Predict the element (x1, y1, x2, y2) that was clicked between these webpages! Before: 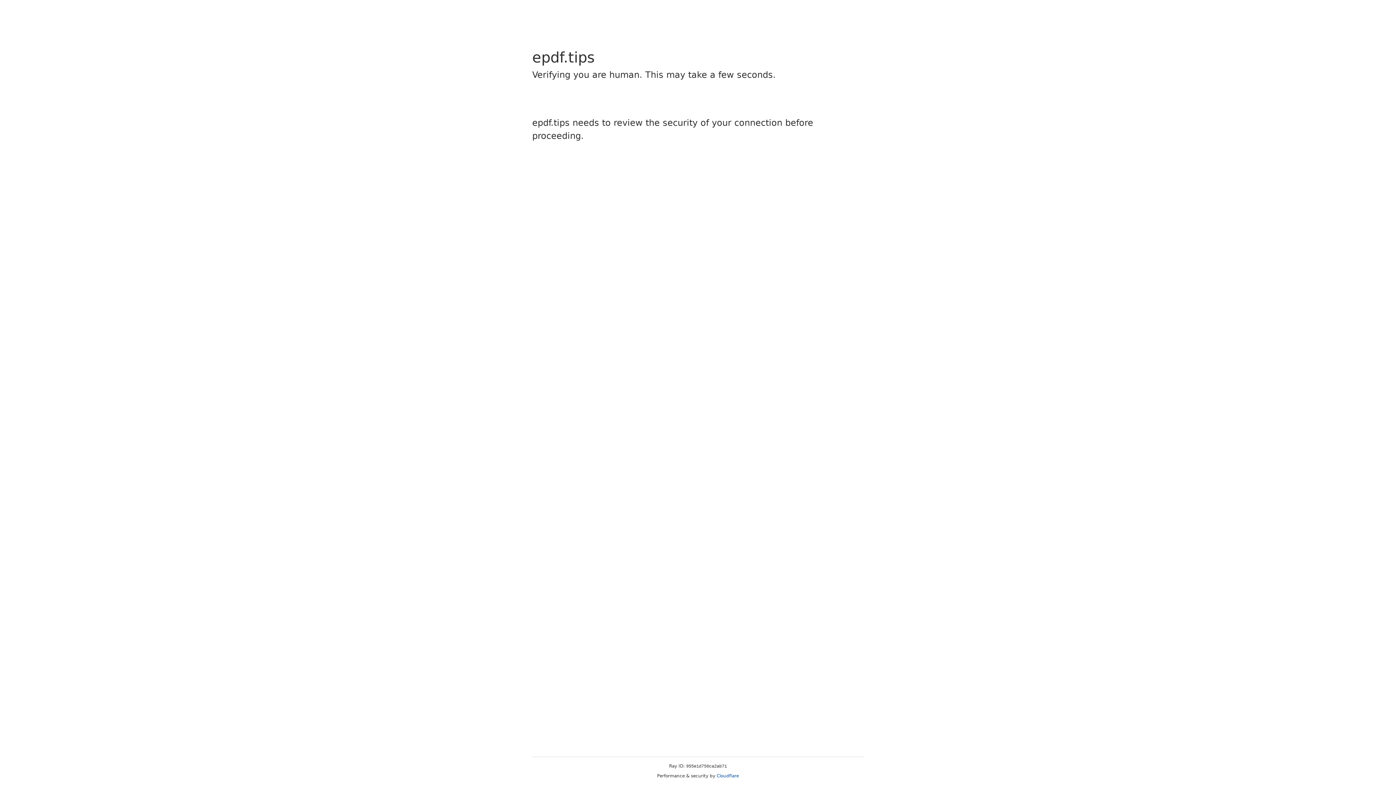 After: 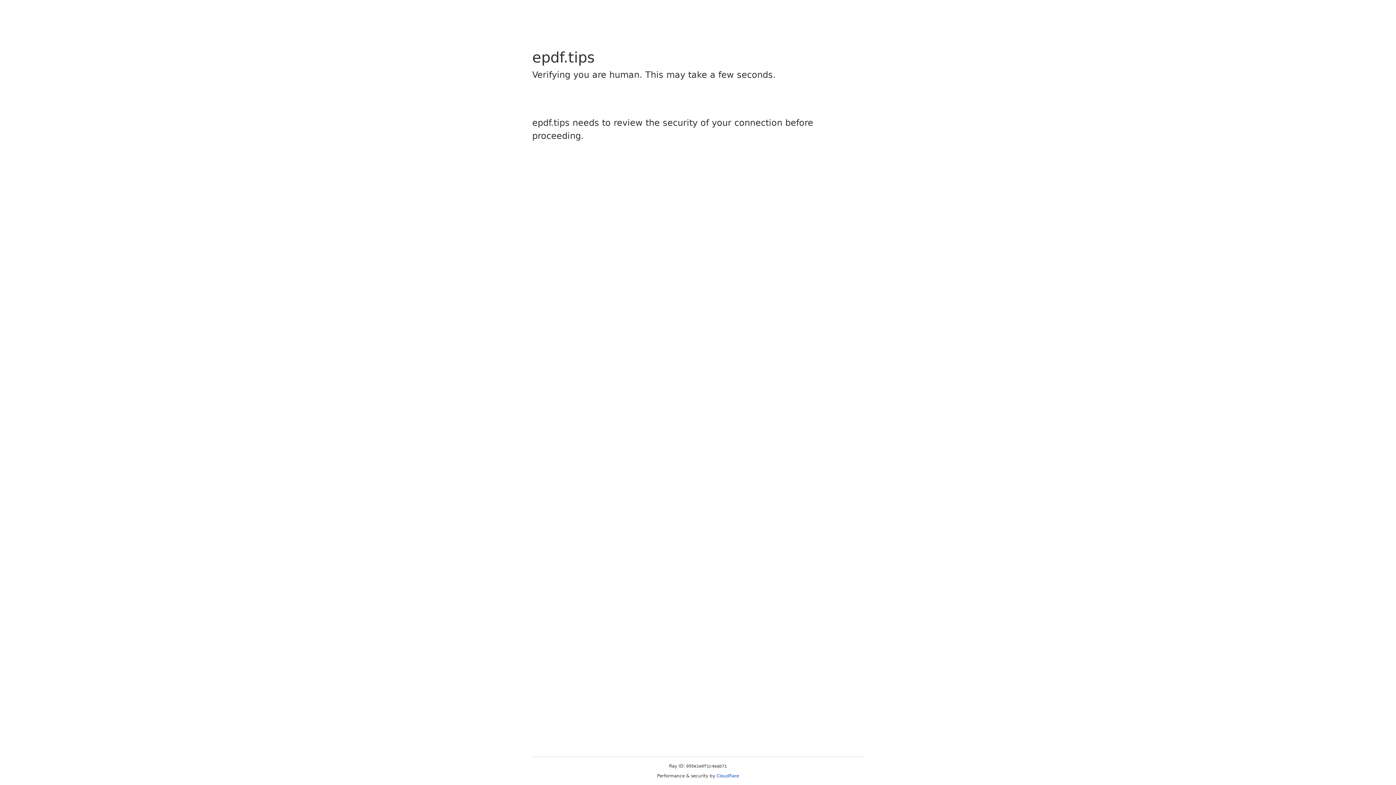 Action: label: Cloudflare bbox: (716, 773, 739, 778)